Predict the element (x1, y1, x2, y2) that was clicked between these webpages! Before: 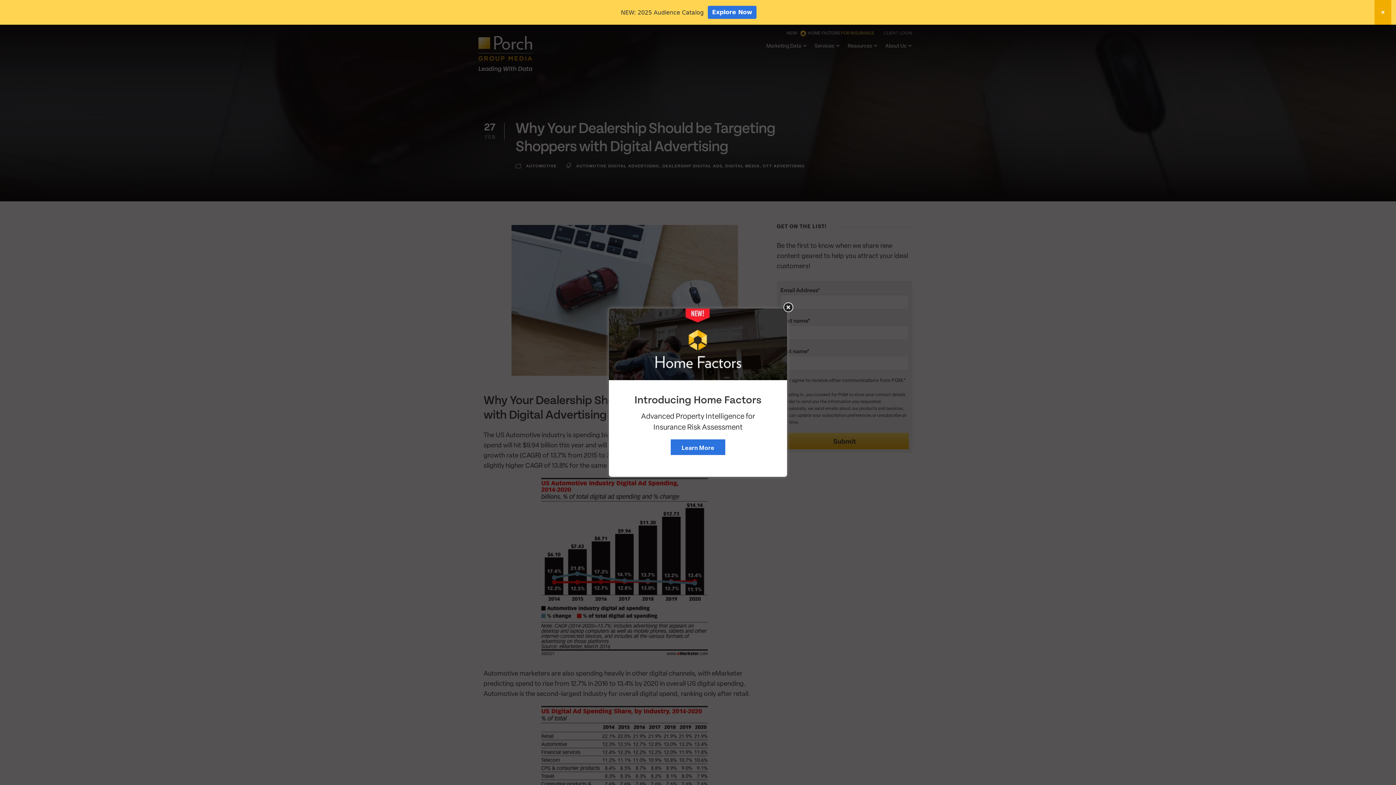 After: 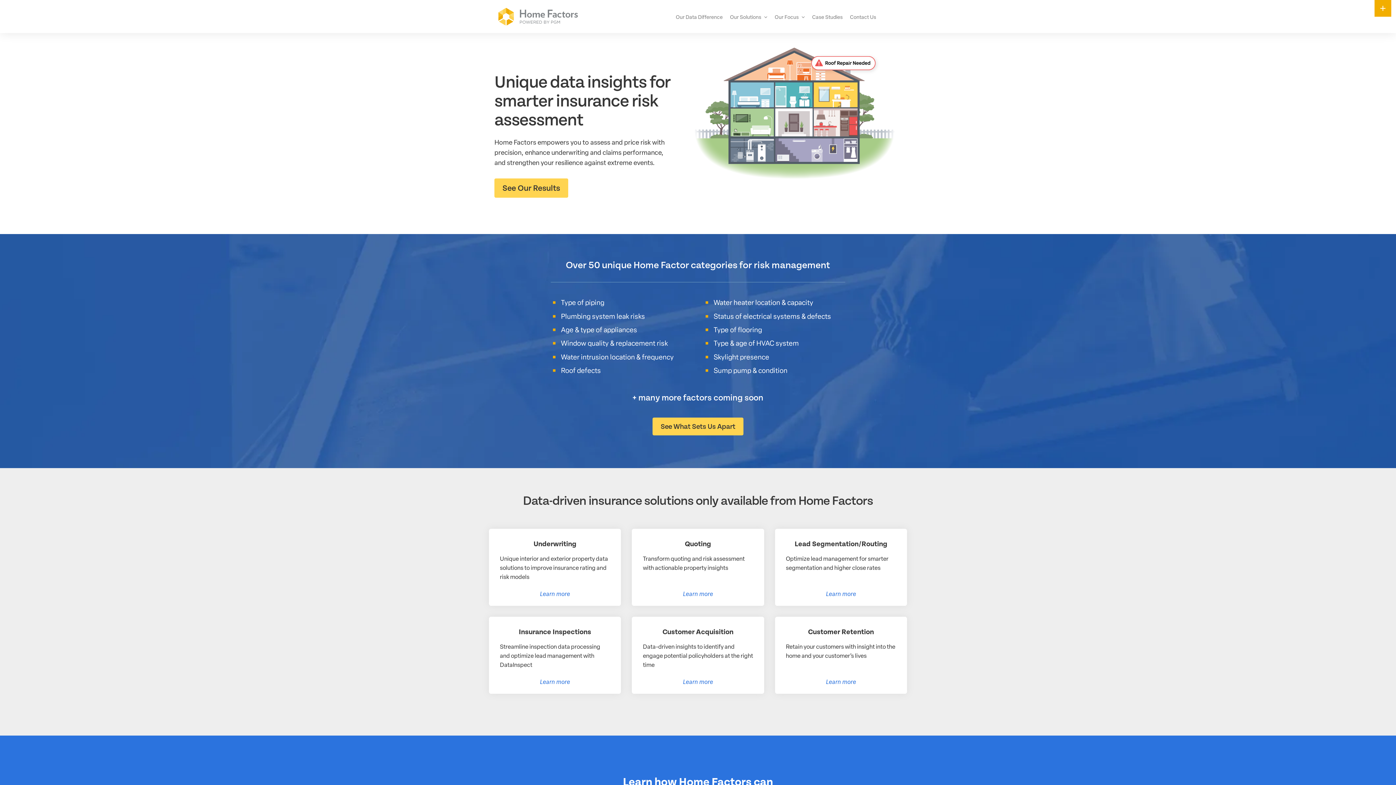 Action: bbox: (670, 439, 725, 455) label: Learn More